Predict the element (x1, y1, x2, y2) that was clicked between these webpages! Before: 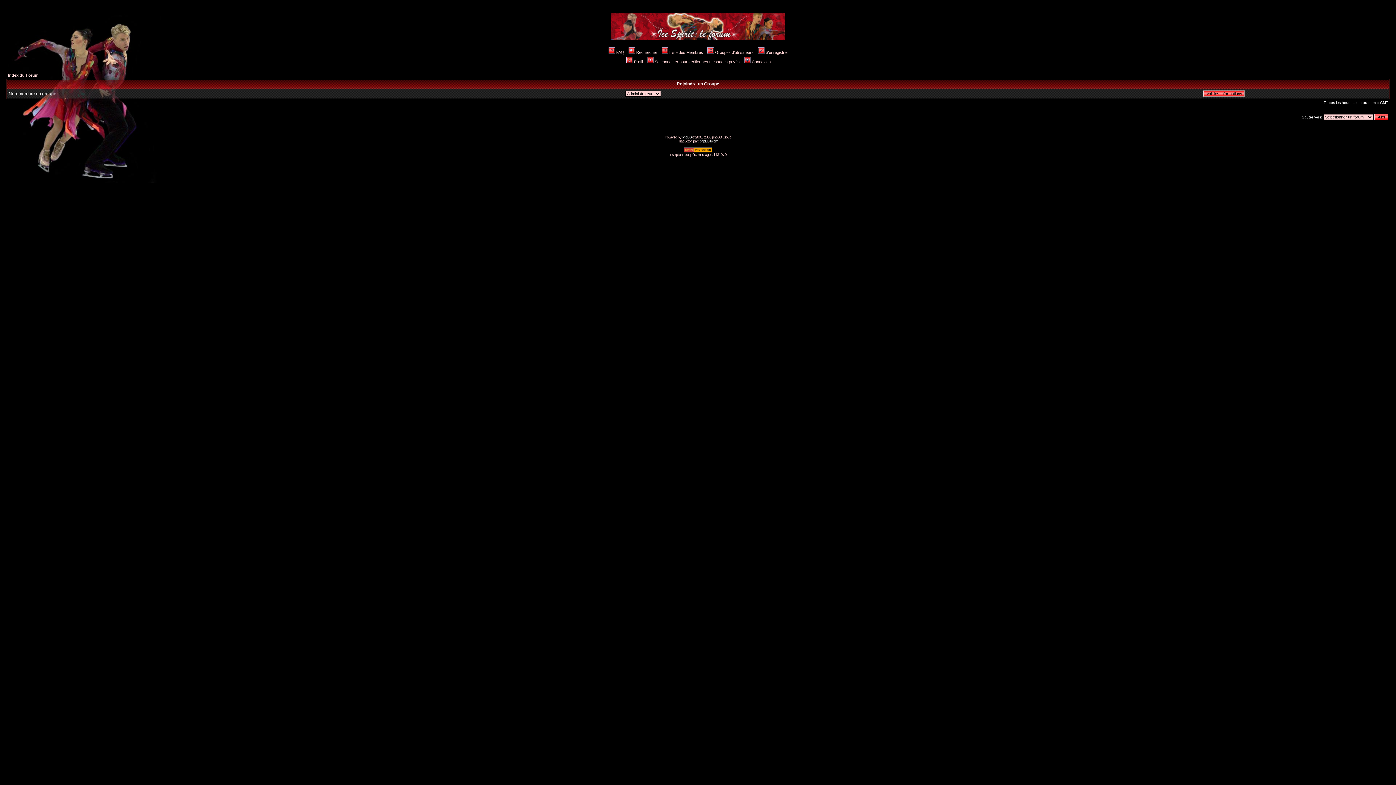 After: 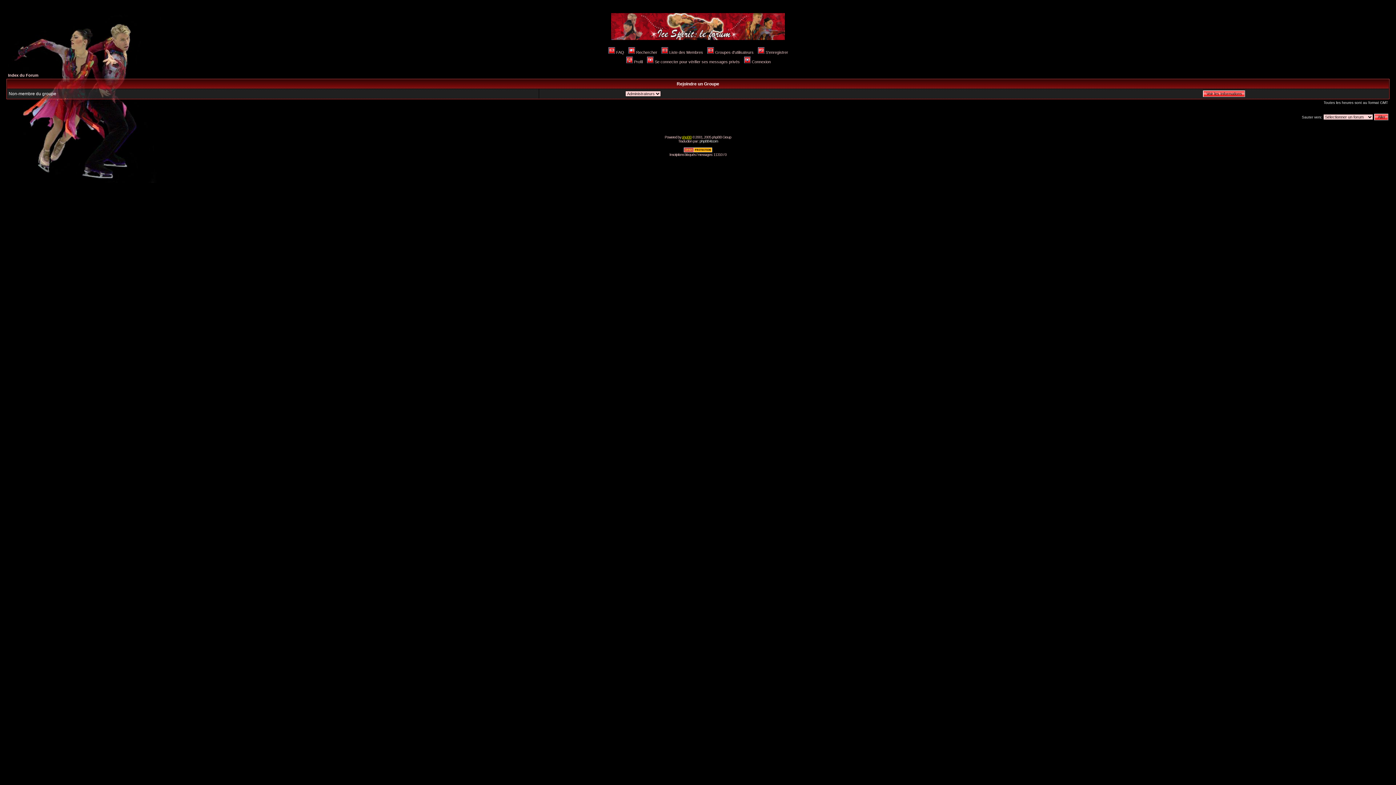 Action: label: phpBB bbox: (682, 135, 691, 139)